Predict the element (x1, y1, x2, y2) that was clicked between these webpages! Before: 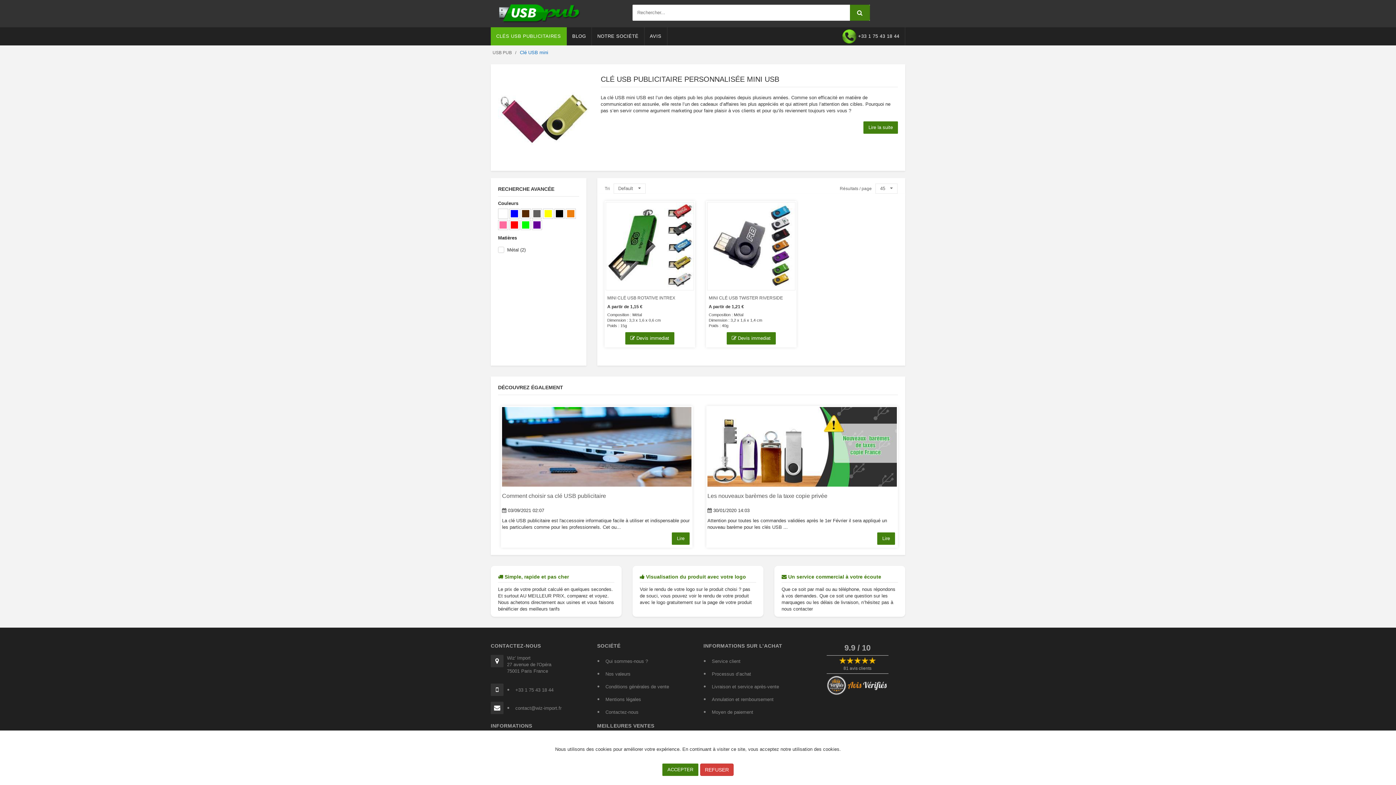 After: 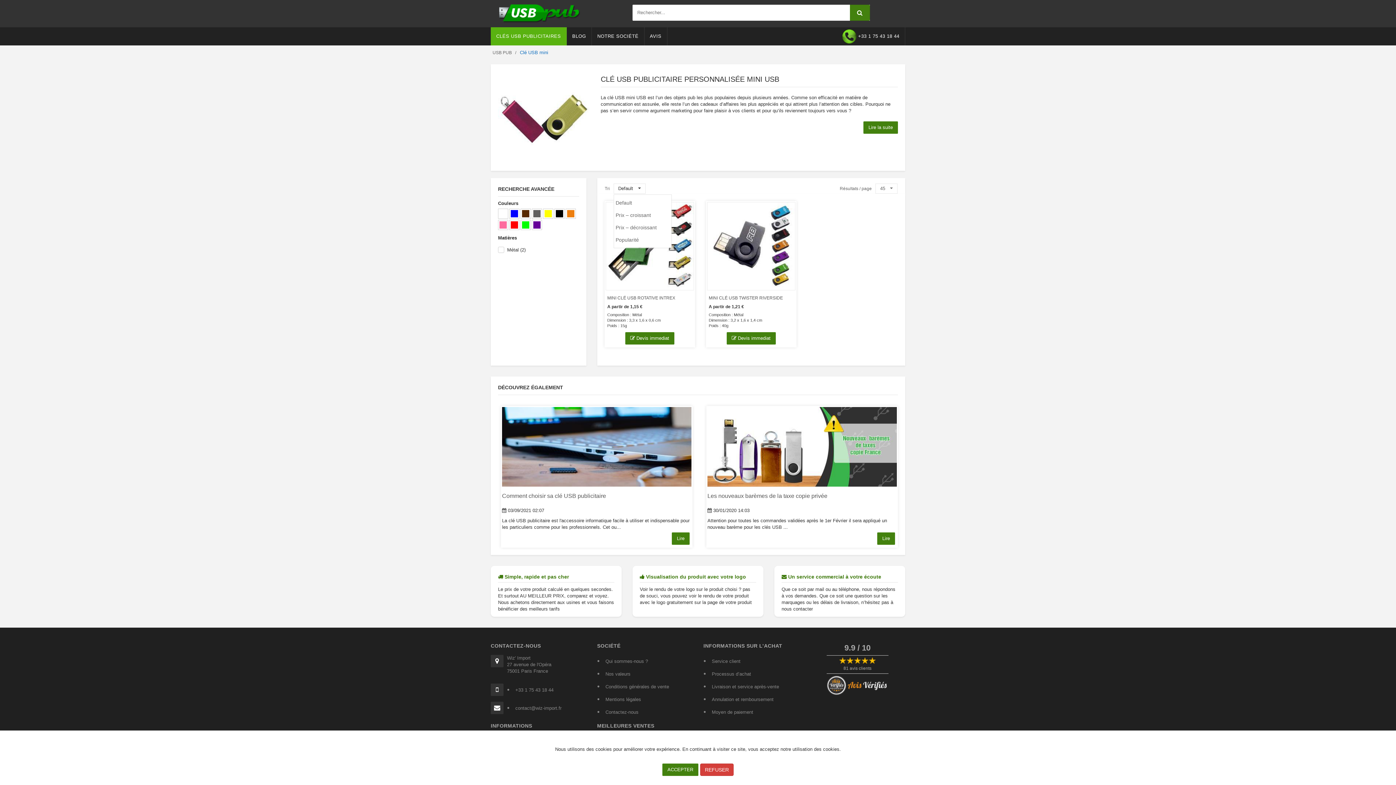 Action: bbox: (613, 183, 645, 193) label: Default